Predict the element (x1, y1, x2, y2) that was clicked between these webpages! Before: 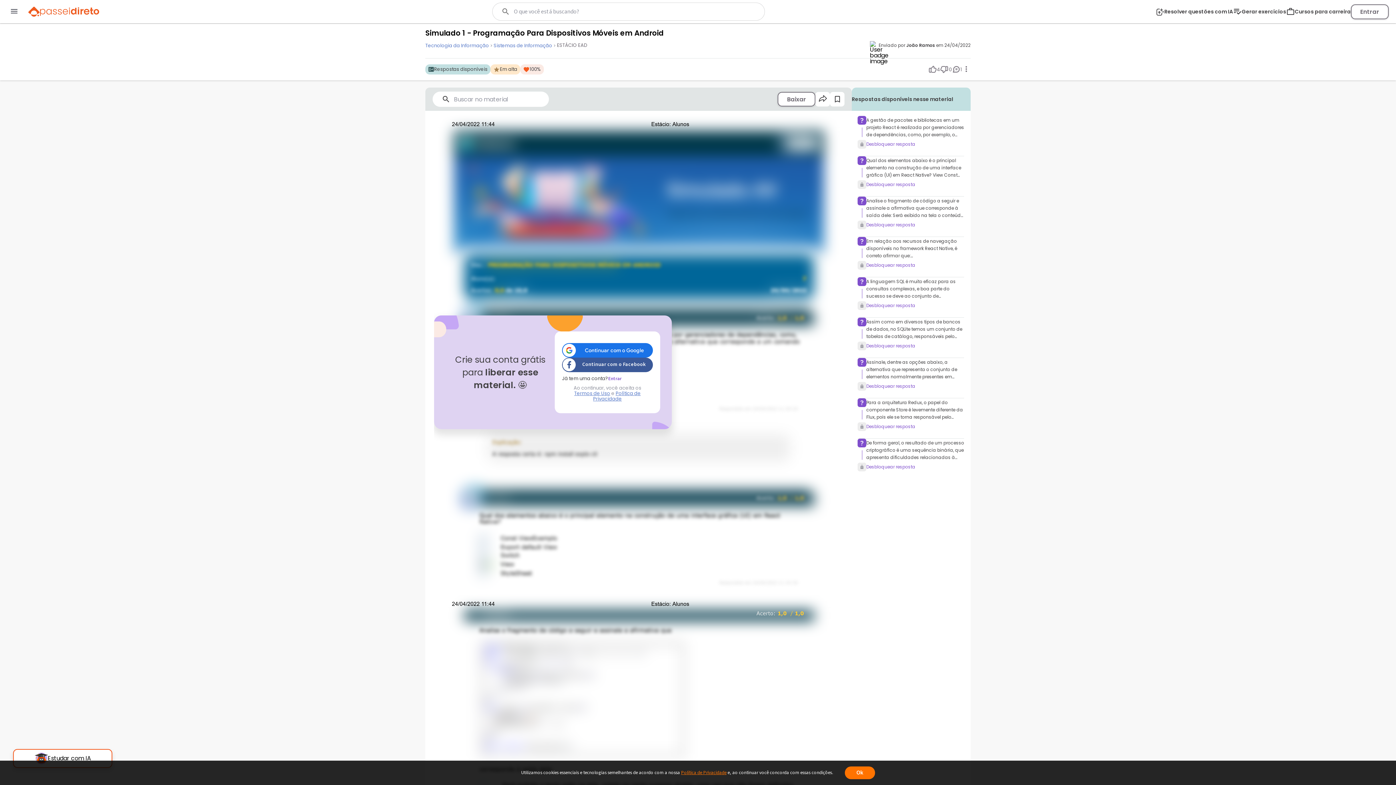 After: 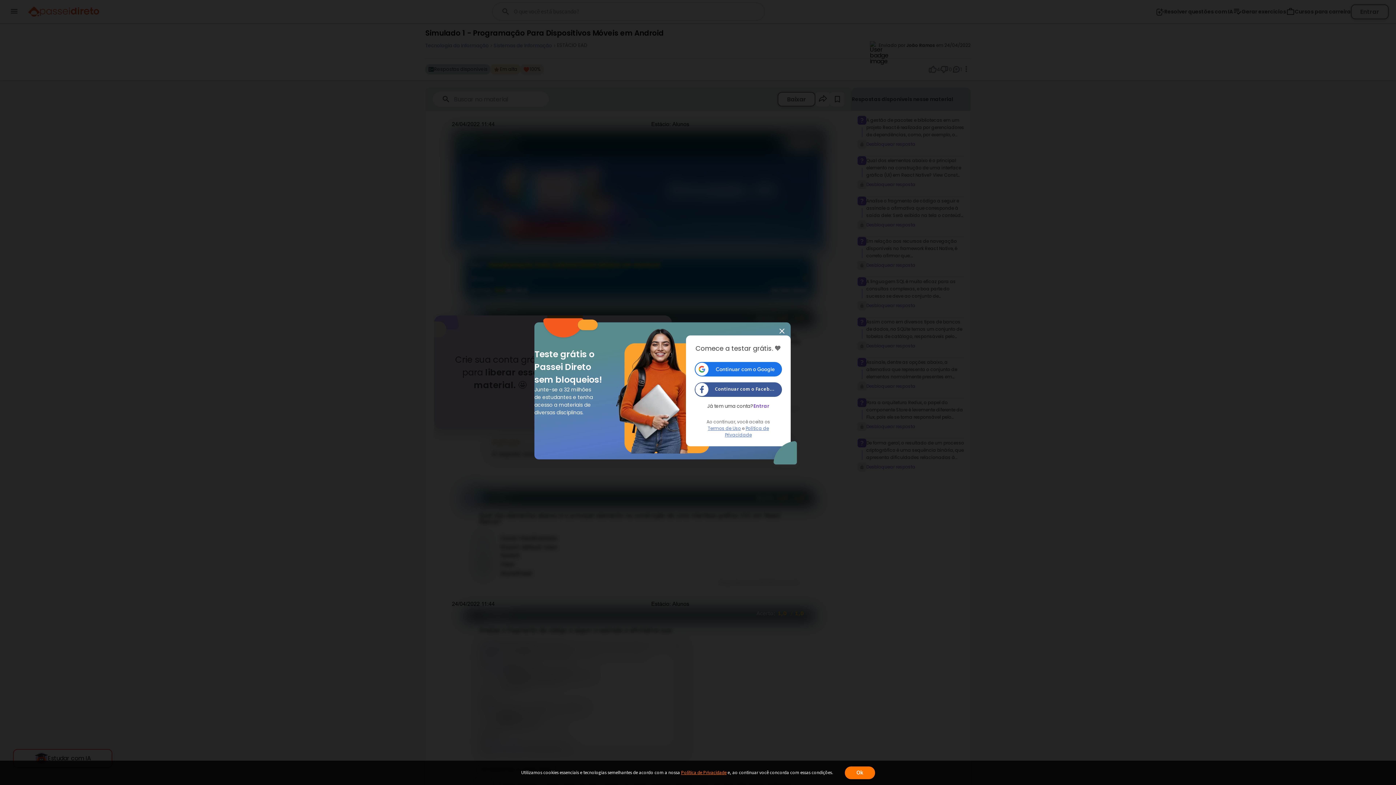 Action: bbox: (857, 422, 915, 431) label: Desbloquear resposta